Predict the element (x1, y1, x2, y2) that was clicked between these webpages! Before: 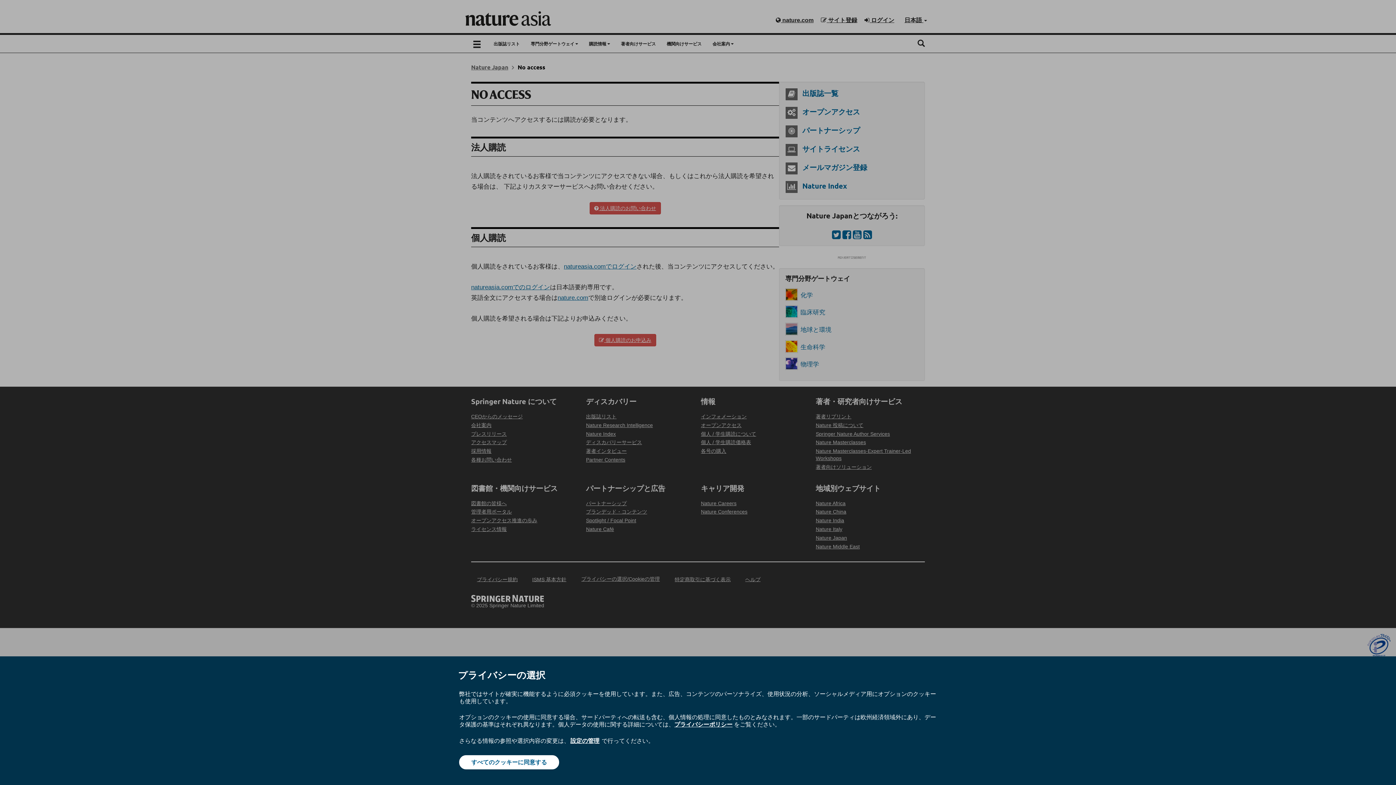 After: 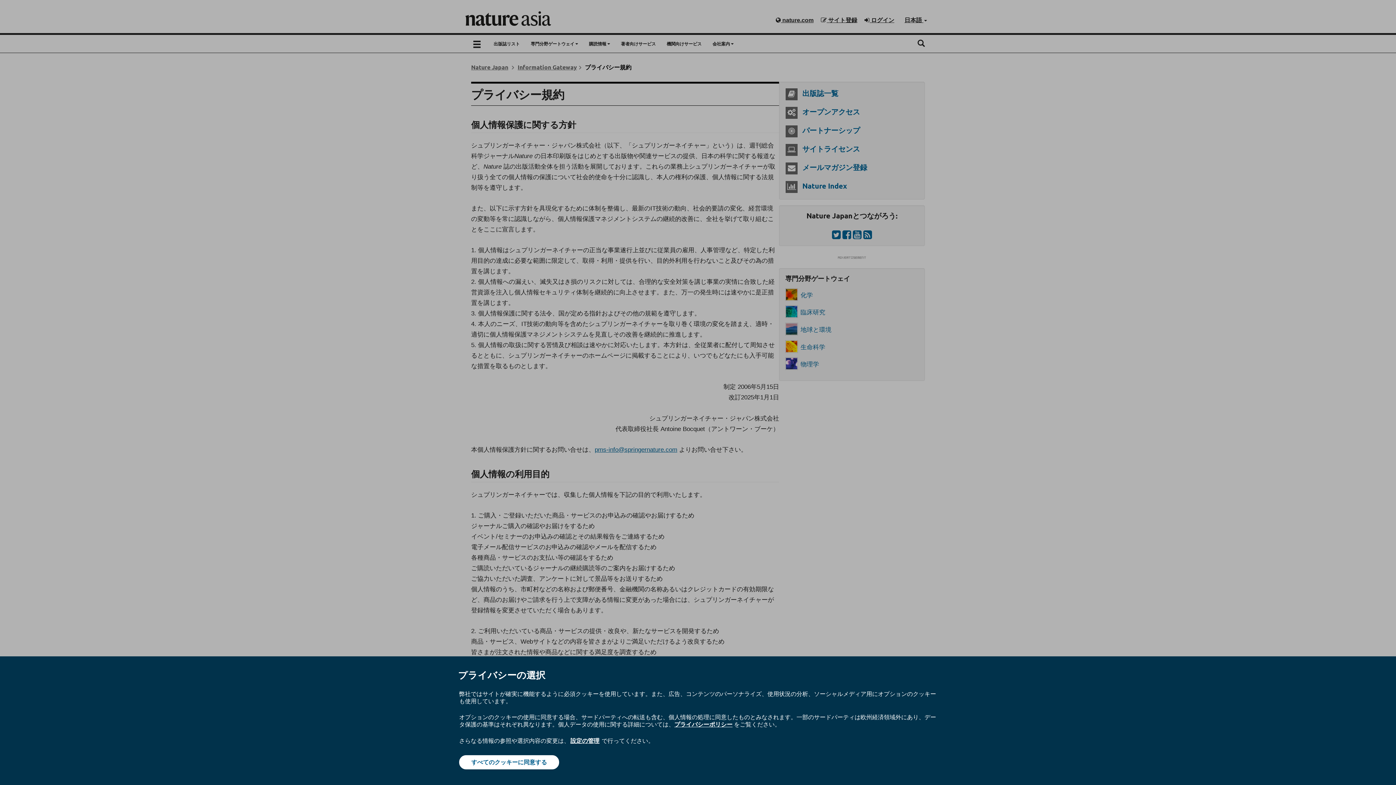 Action: bbox: (674, 720, 732, 728) label: プライバシーポリシー